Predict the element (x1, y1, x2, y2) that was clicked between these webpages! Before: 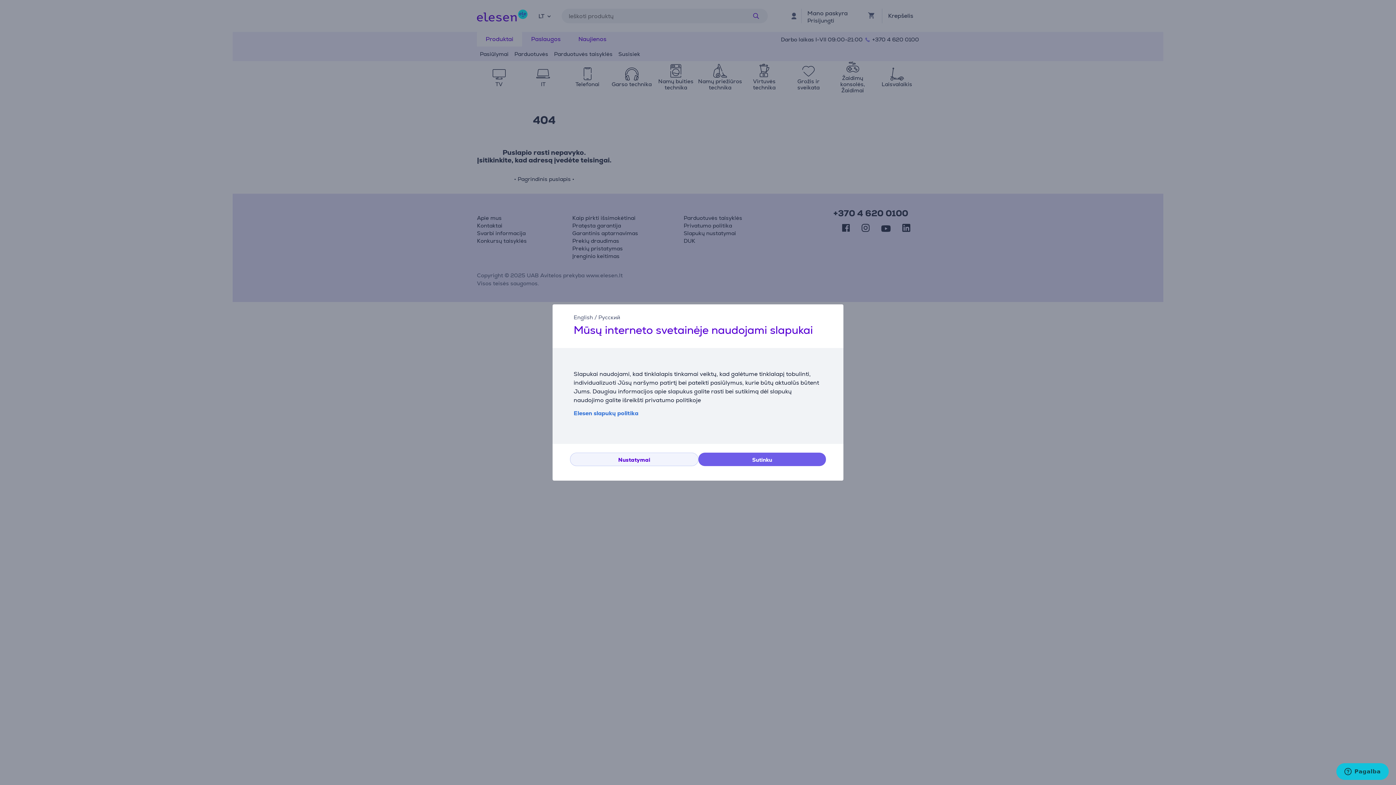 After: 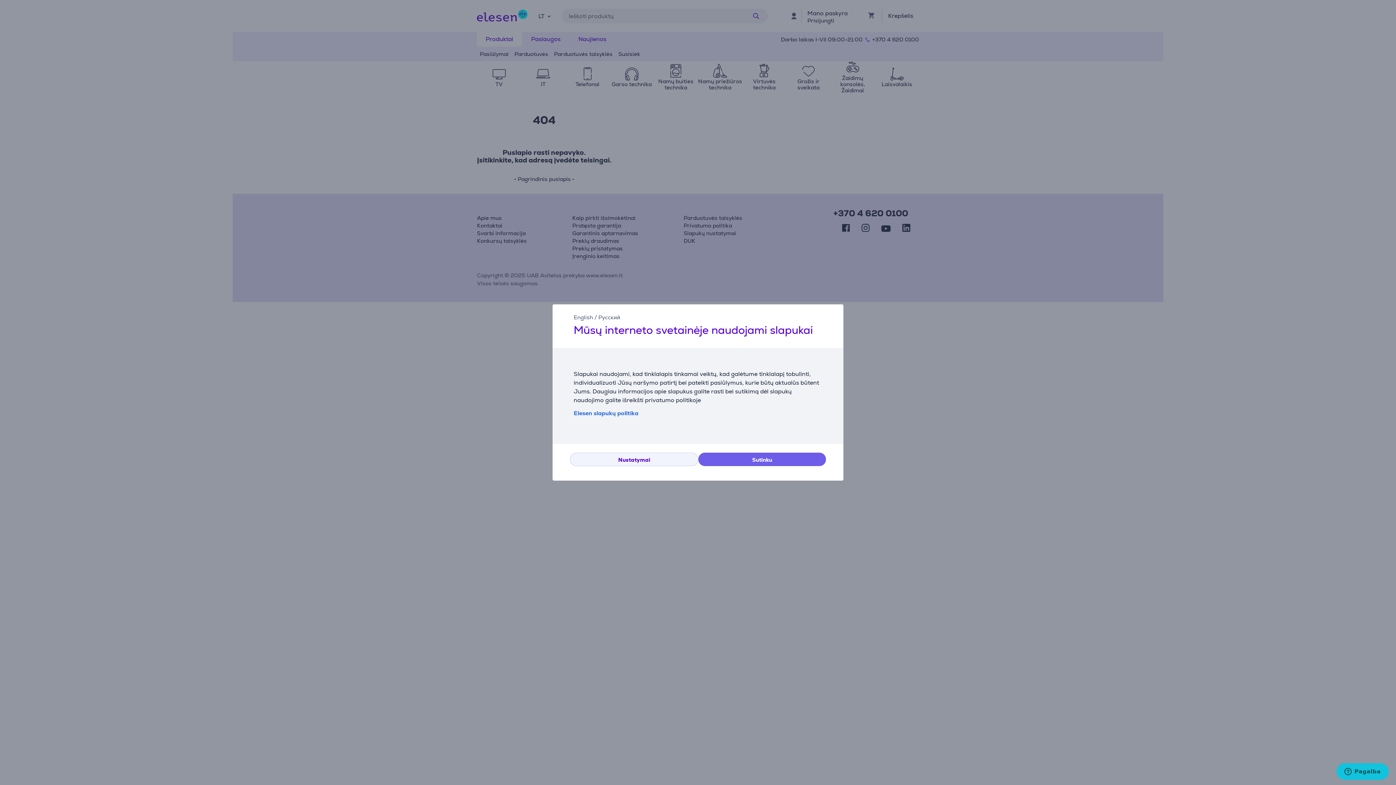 Action: bbox: (645, 396, 701, 404) label: privatumo politikoje